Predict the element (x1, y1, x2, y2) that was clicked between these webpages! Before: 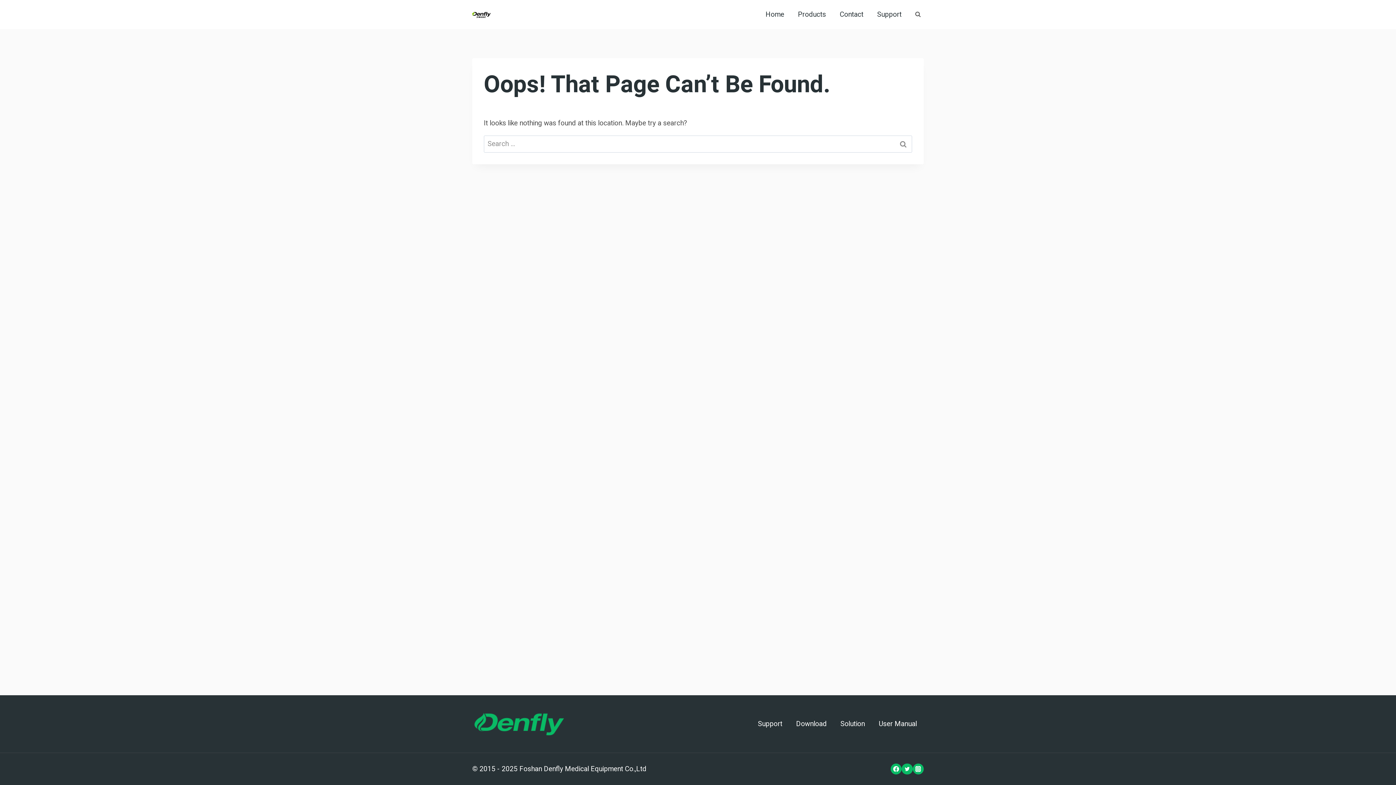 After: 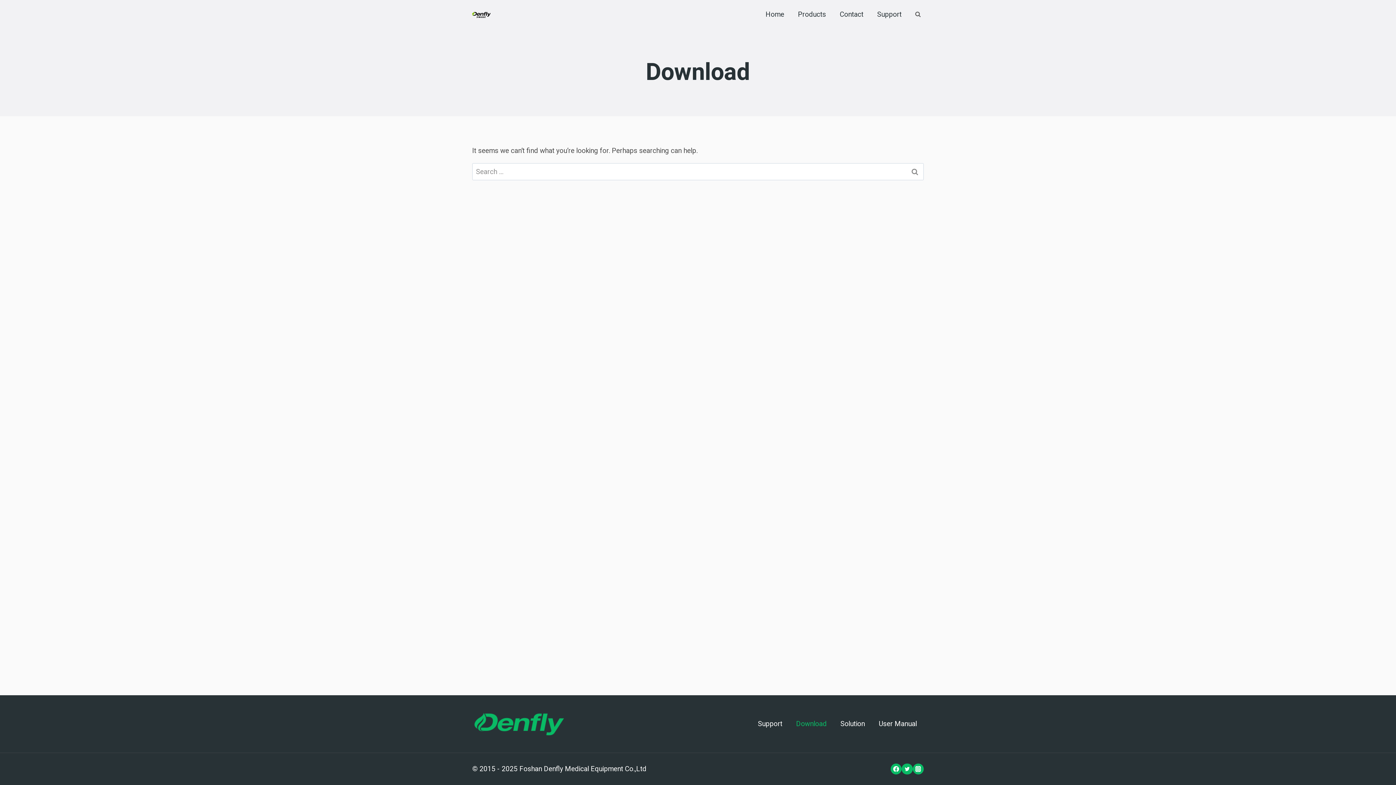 Action: label: Download bbox: (789, 716, 833, 731)